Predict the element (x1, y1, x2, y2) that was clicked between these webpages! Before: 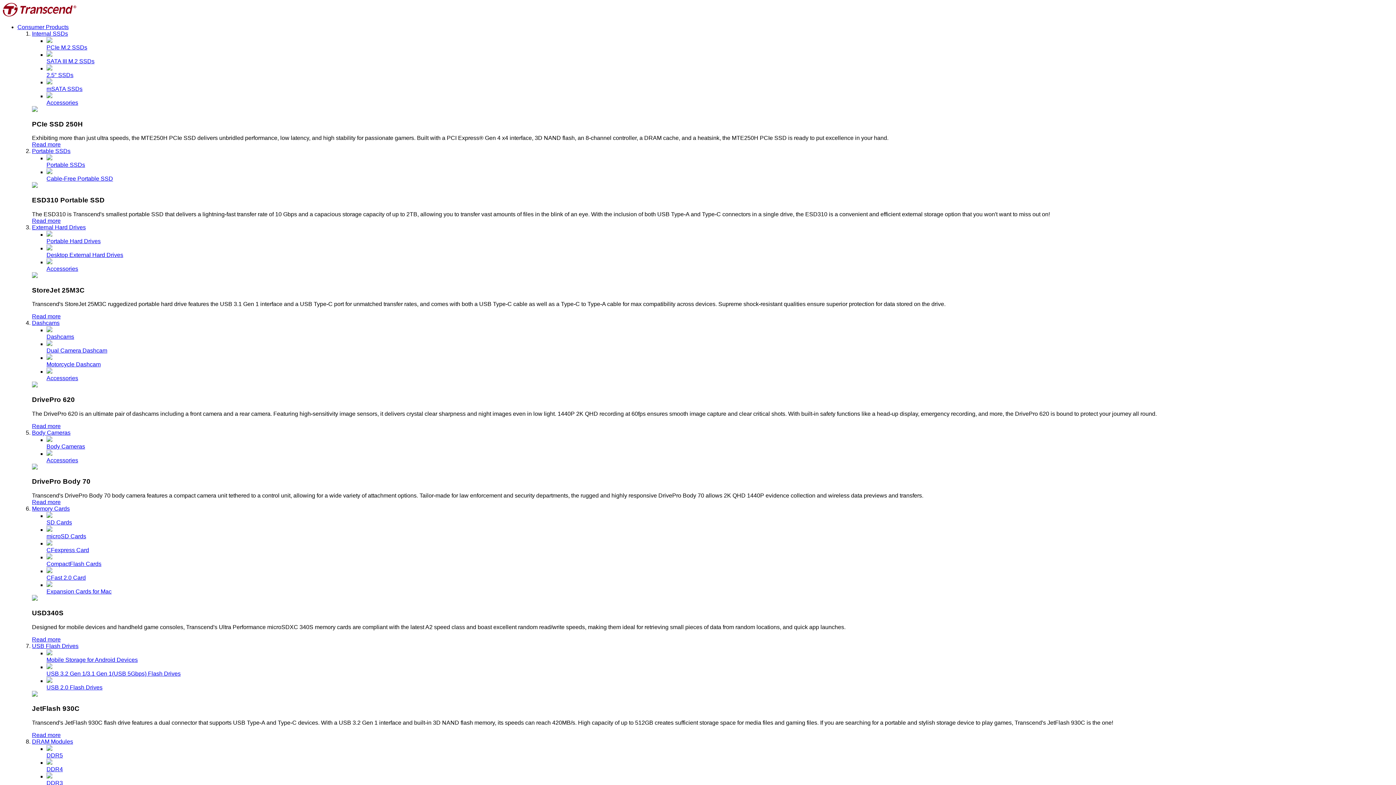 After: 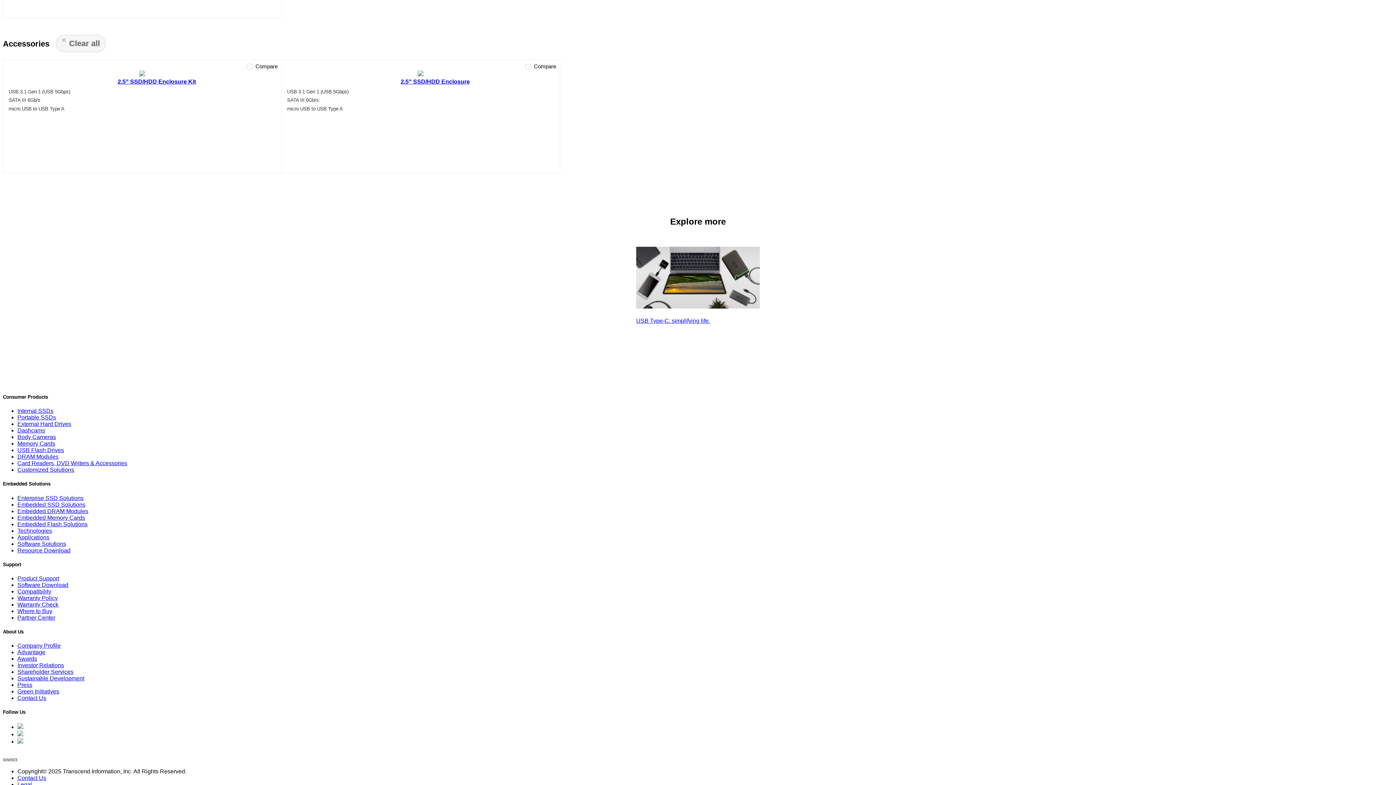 Action: label: Accessories bbox: (46, 258, 1393, 271)